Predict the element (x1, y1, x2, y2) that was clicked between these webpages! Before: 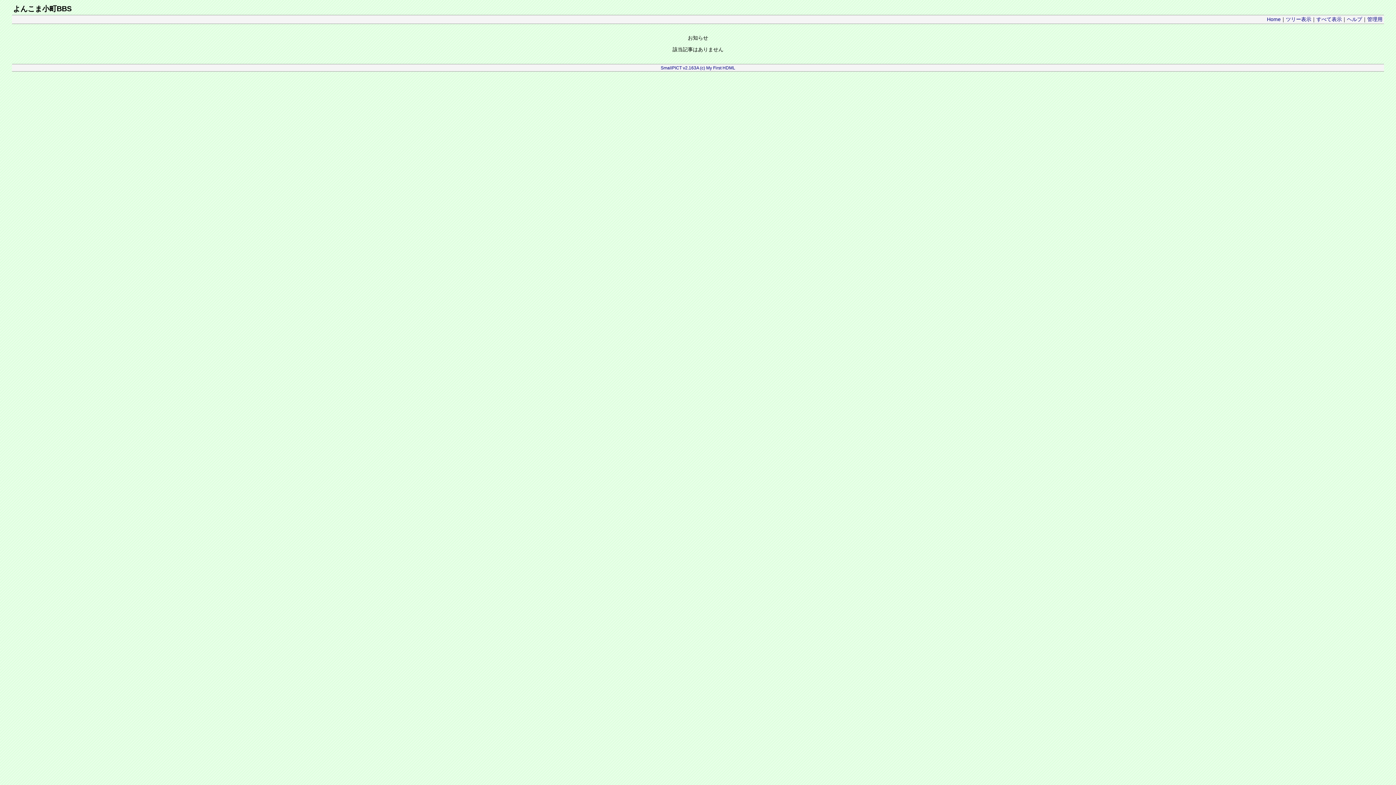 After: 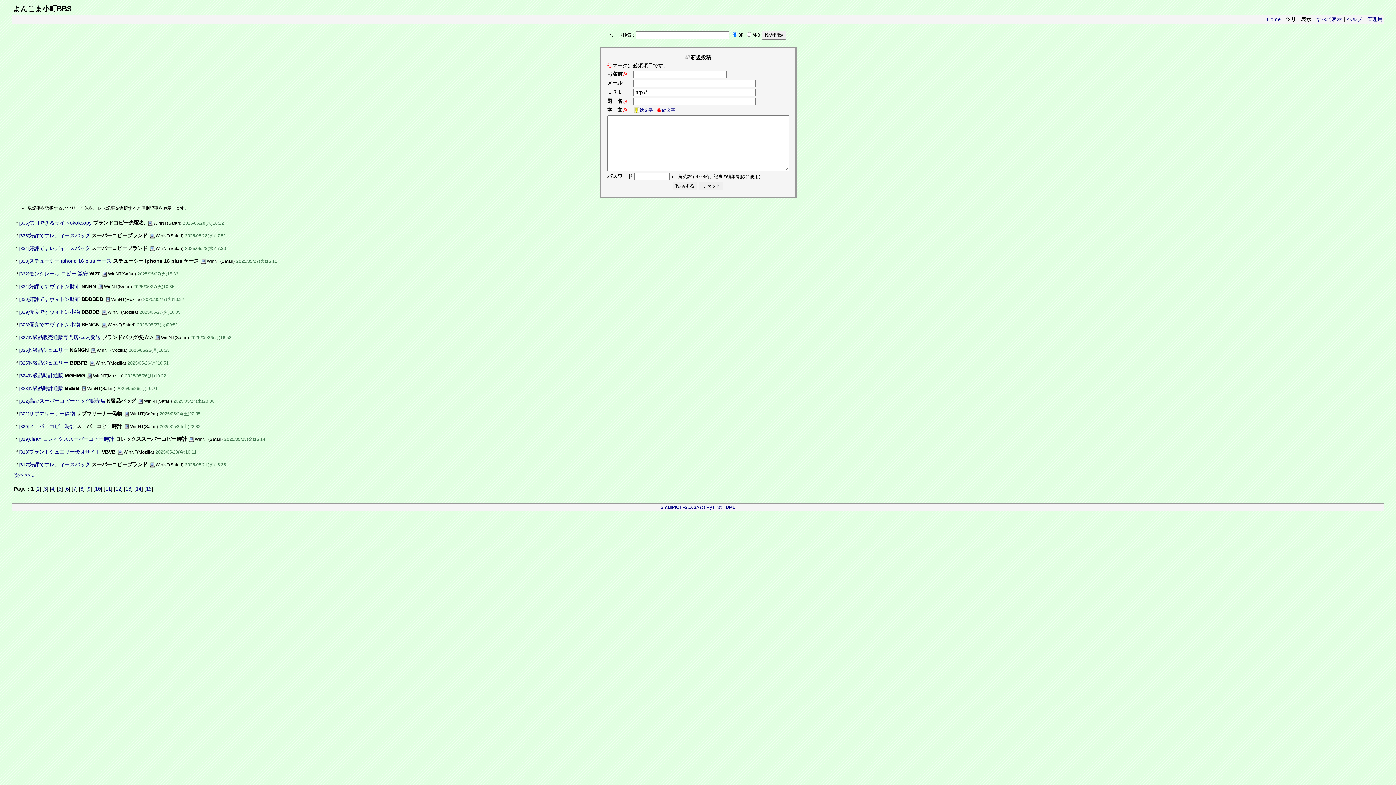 Action: label: ツリー表示 bbox: (1286, 16, 1311, 22)